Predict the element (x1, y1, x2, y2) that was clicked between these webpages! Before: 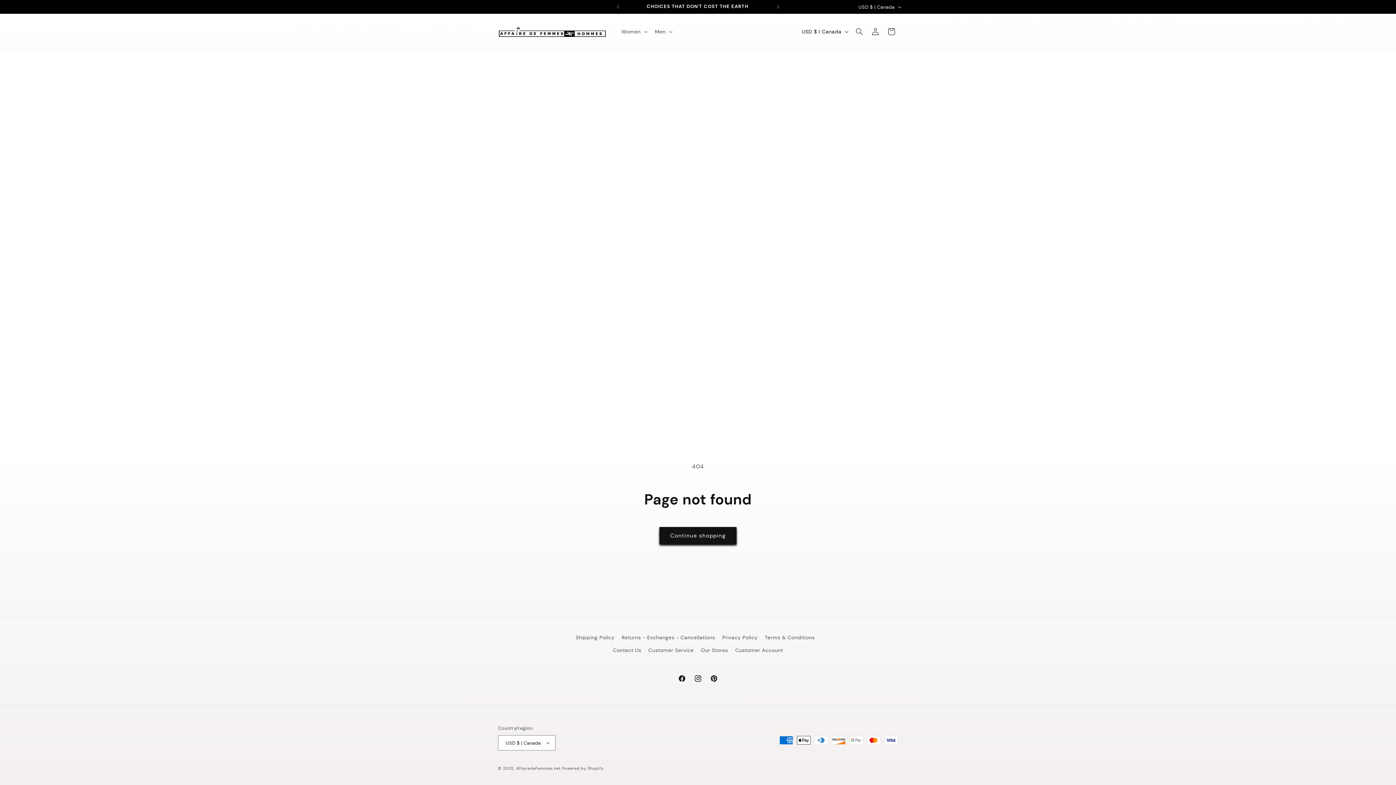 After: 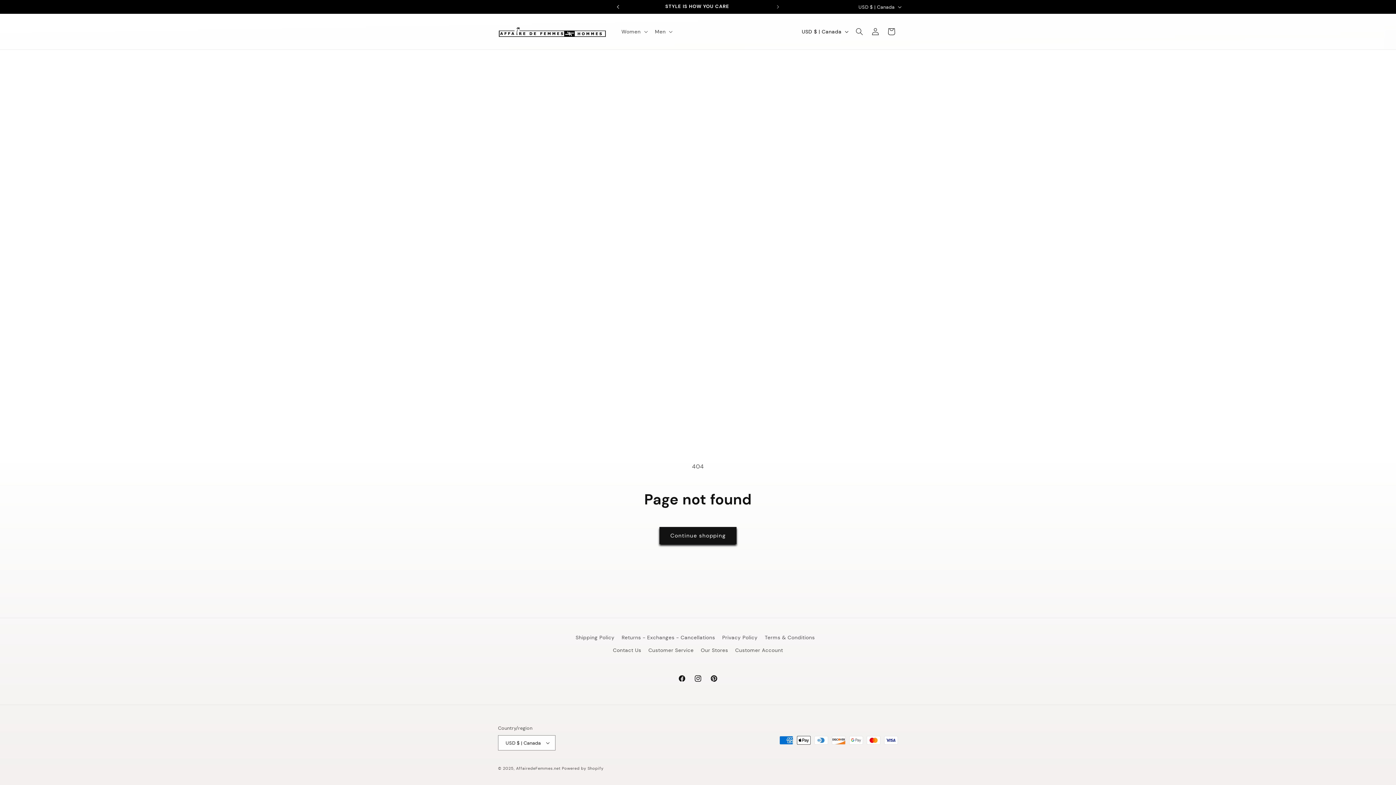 Action: bbox: (610, 0, 626, 13) label: Previous announcement